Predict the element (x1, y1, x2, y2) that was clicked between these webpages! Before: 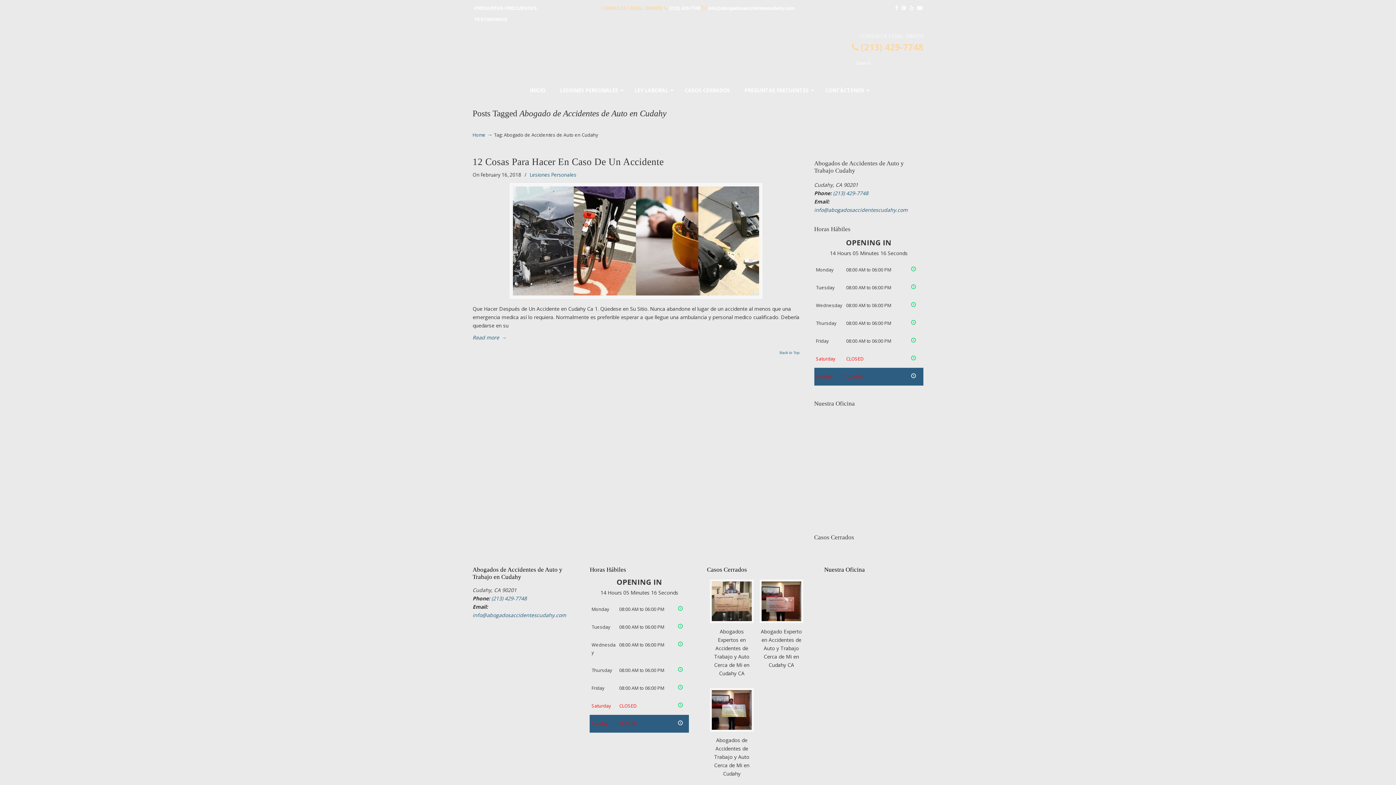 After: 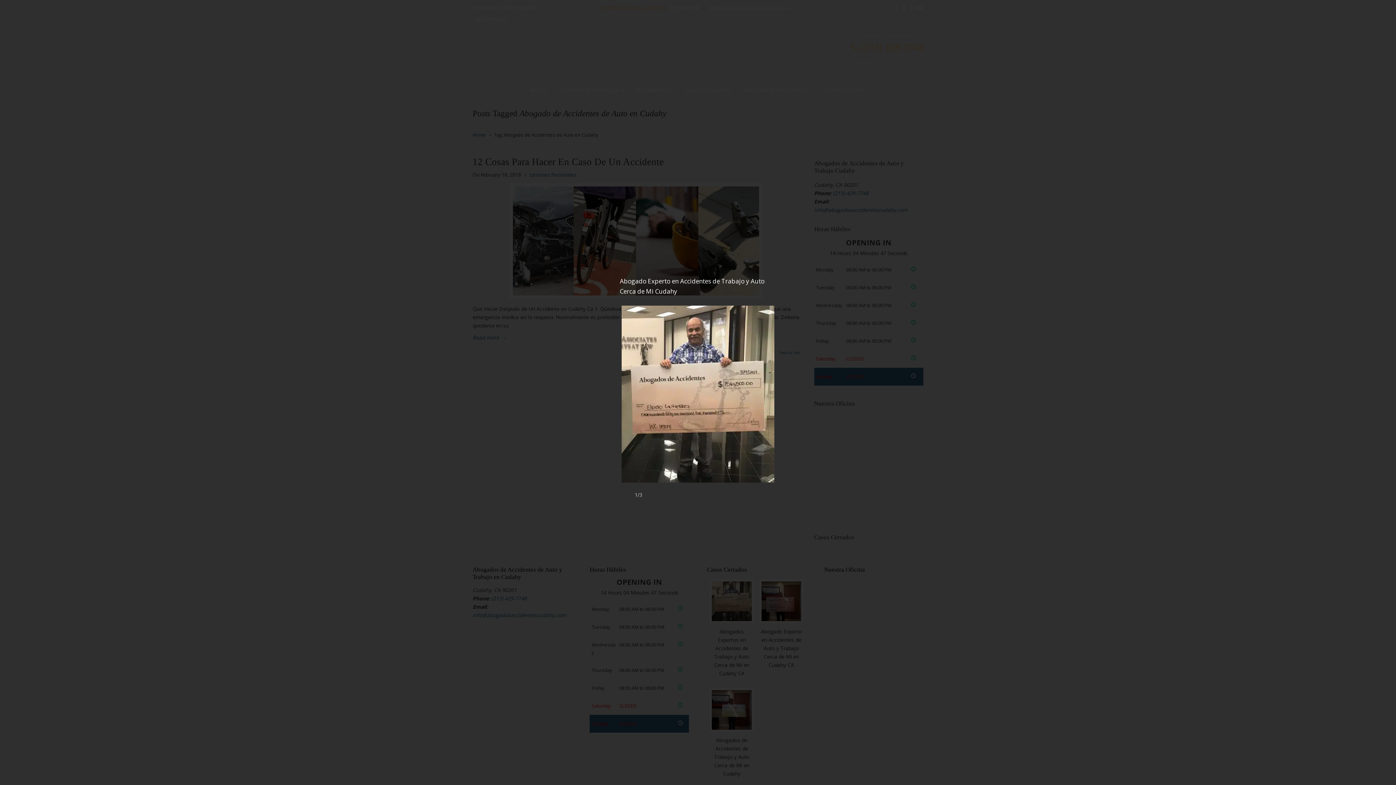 Action: bbox: (707, 580, 756, 625)